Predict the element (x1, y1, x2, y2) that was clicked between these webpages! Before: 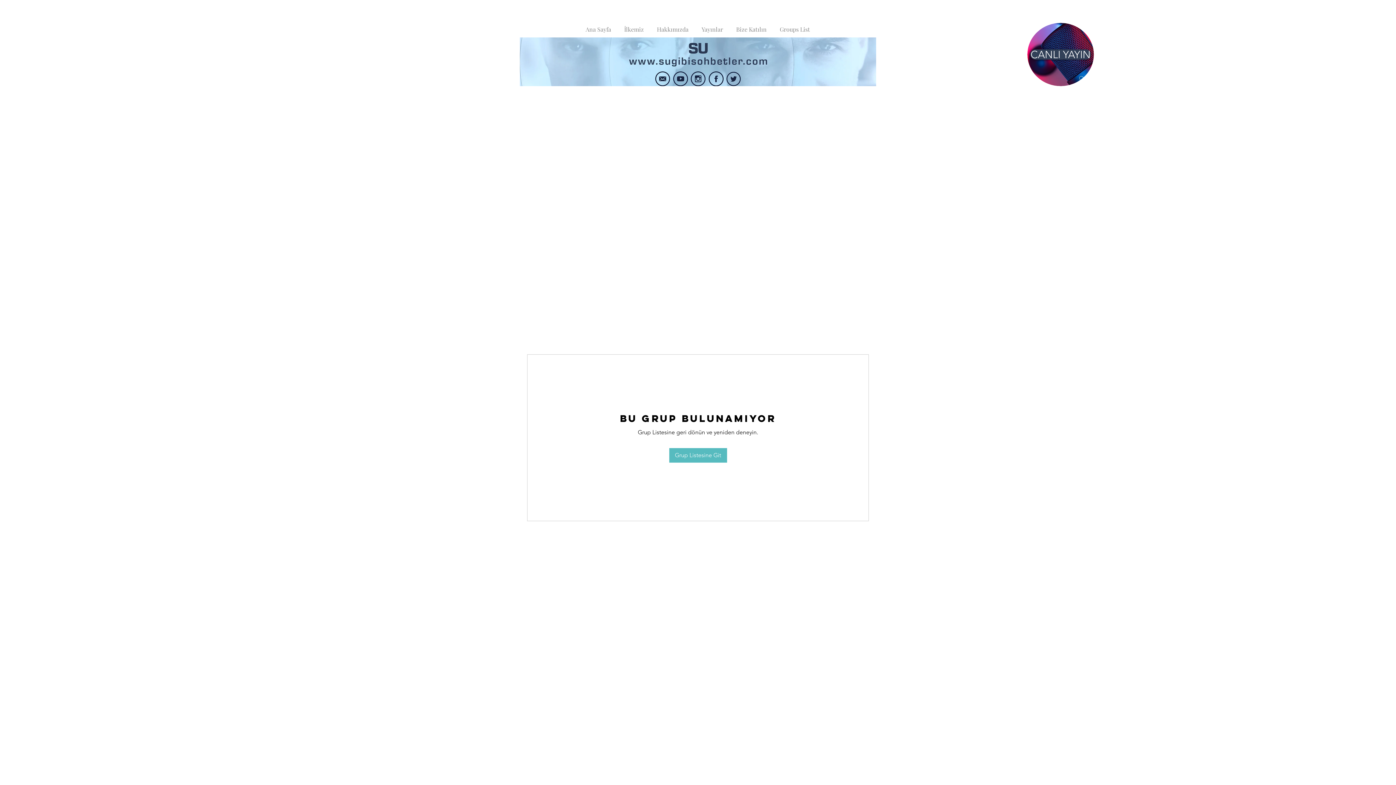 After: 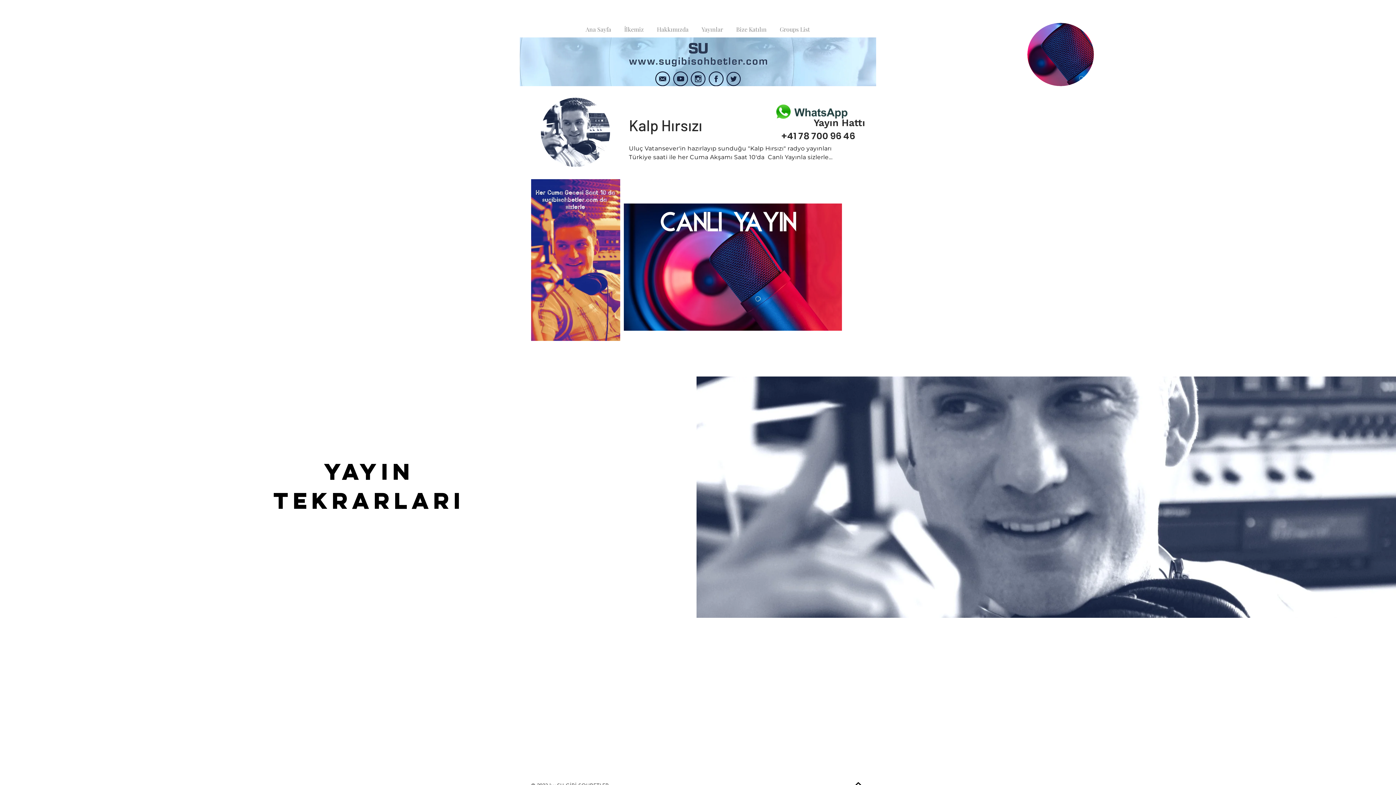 Action: bbox: (1030, 49, 1091, 59) label: CANLI YAYIN